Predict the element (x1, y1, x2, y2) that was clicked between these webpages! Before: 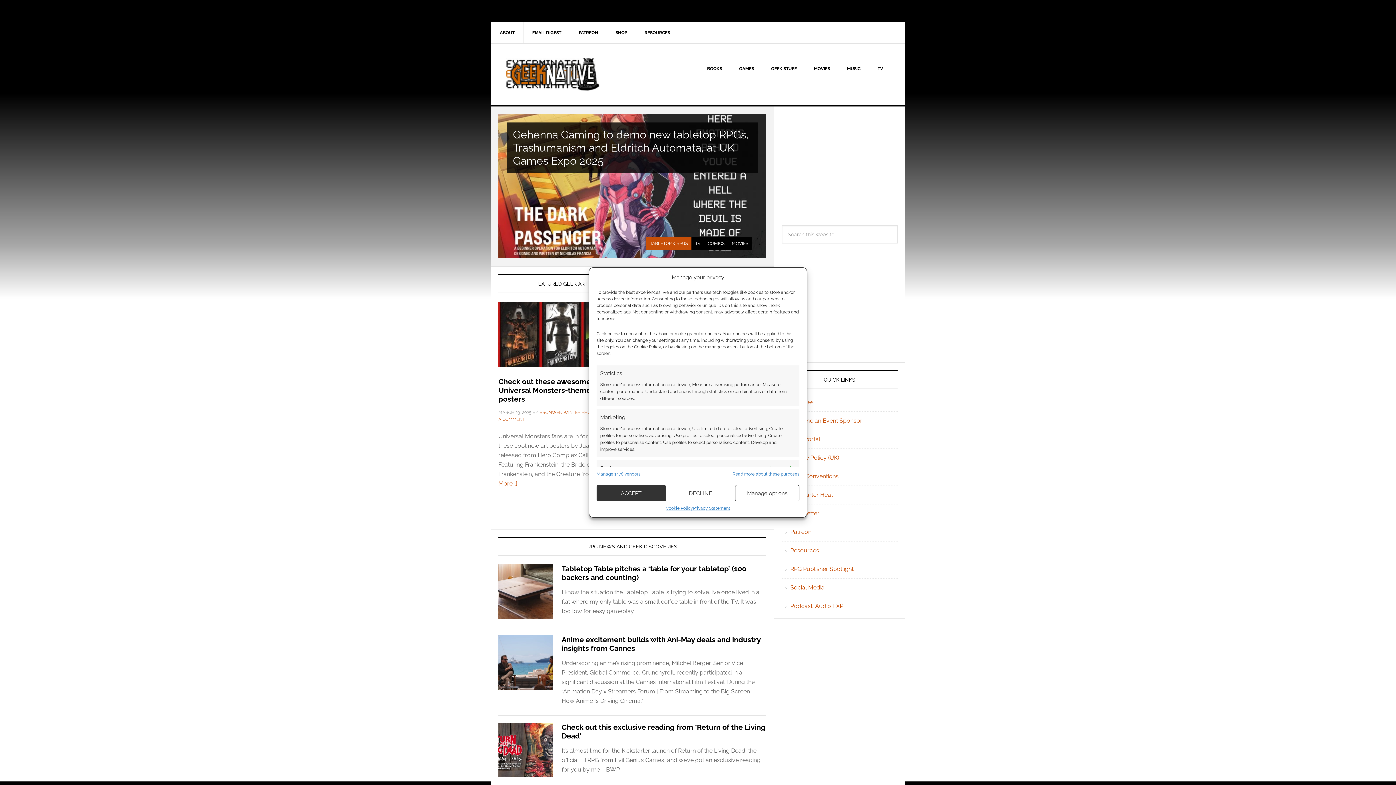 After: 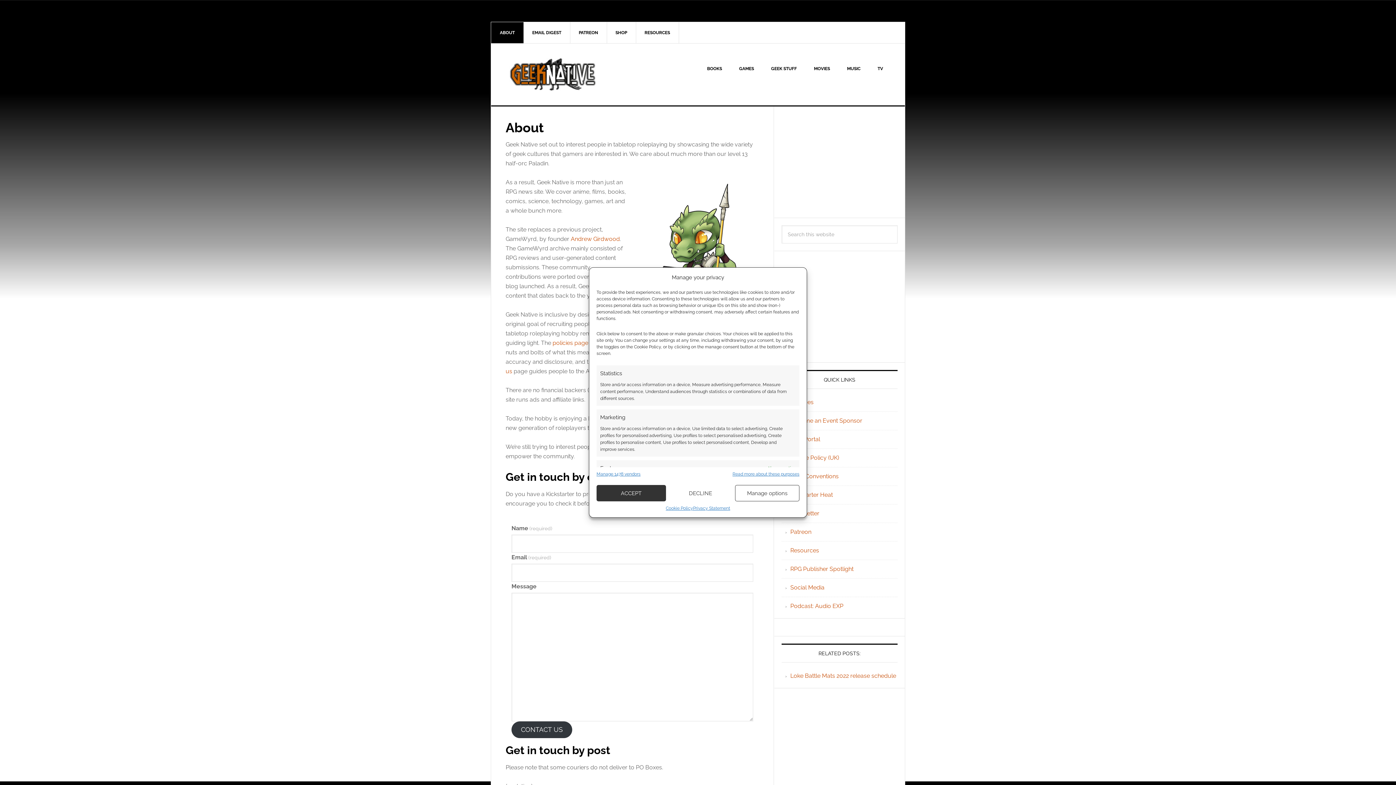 Action: label: ABOUT bbox: (491, 22, 524, 43)